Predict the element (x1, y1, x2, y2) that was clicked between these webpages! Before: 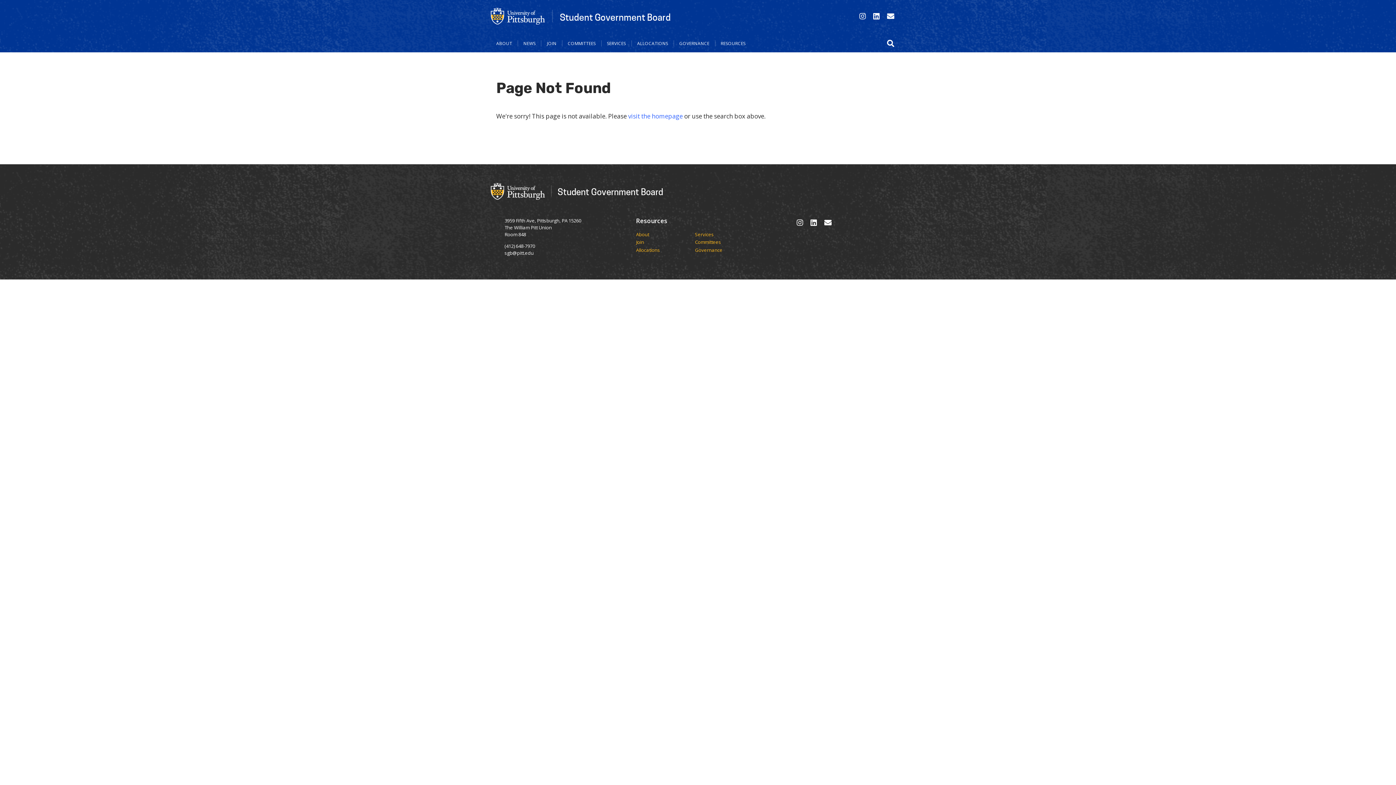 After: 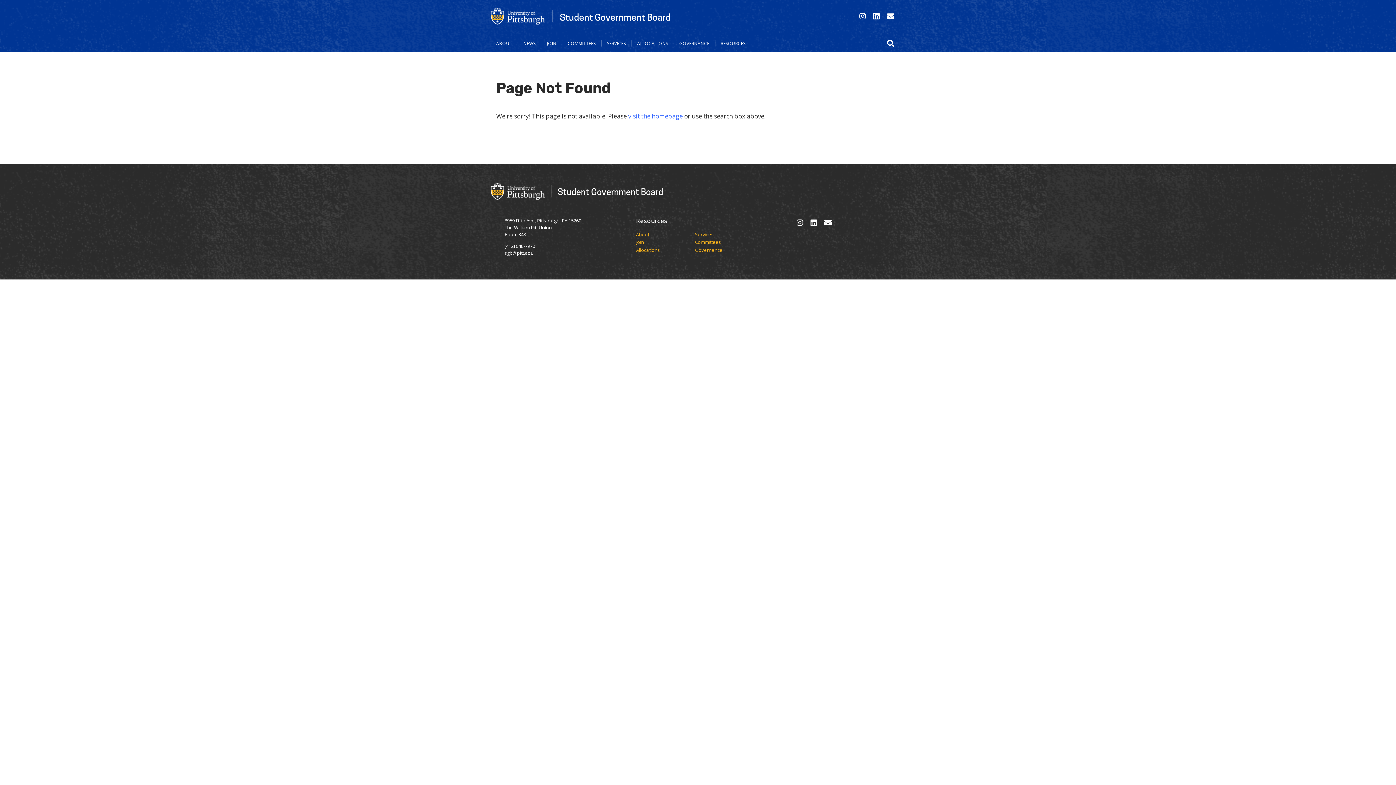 Action: bbox: (810, 217, 817, 227)